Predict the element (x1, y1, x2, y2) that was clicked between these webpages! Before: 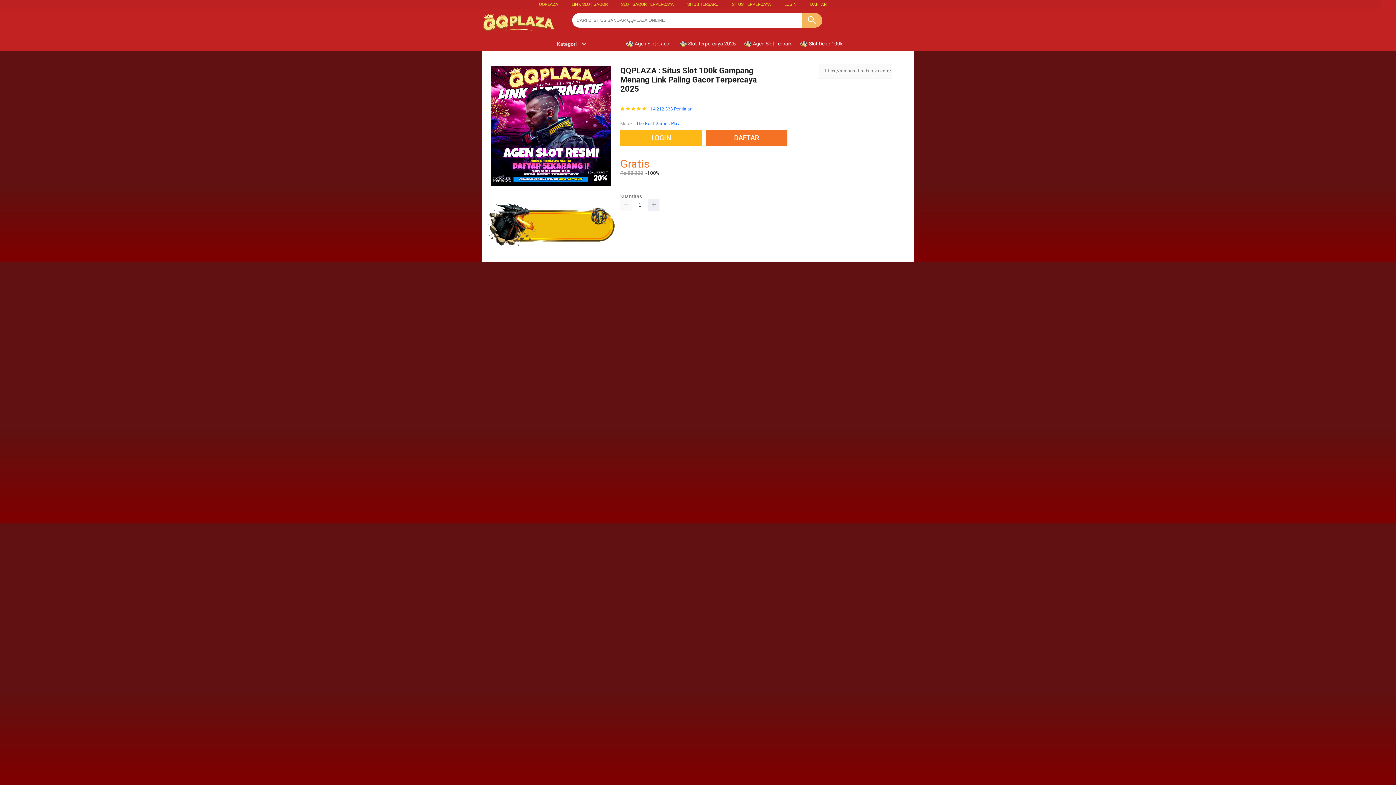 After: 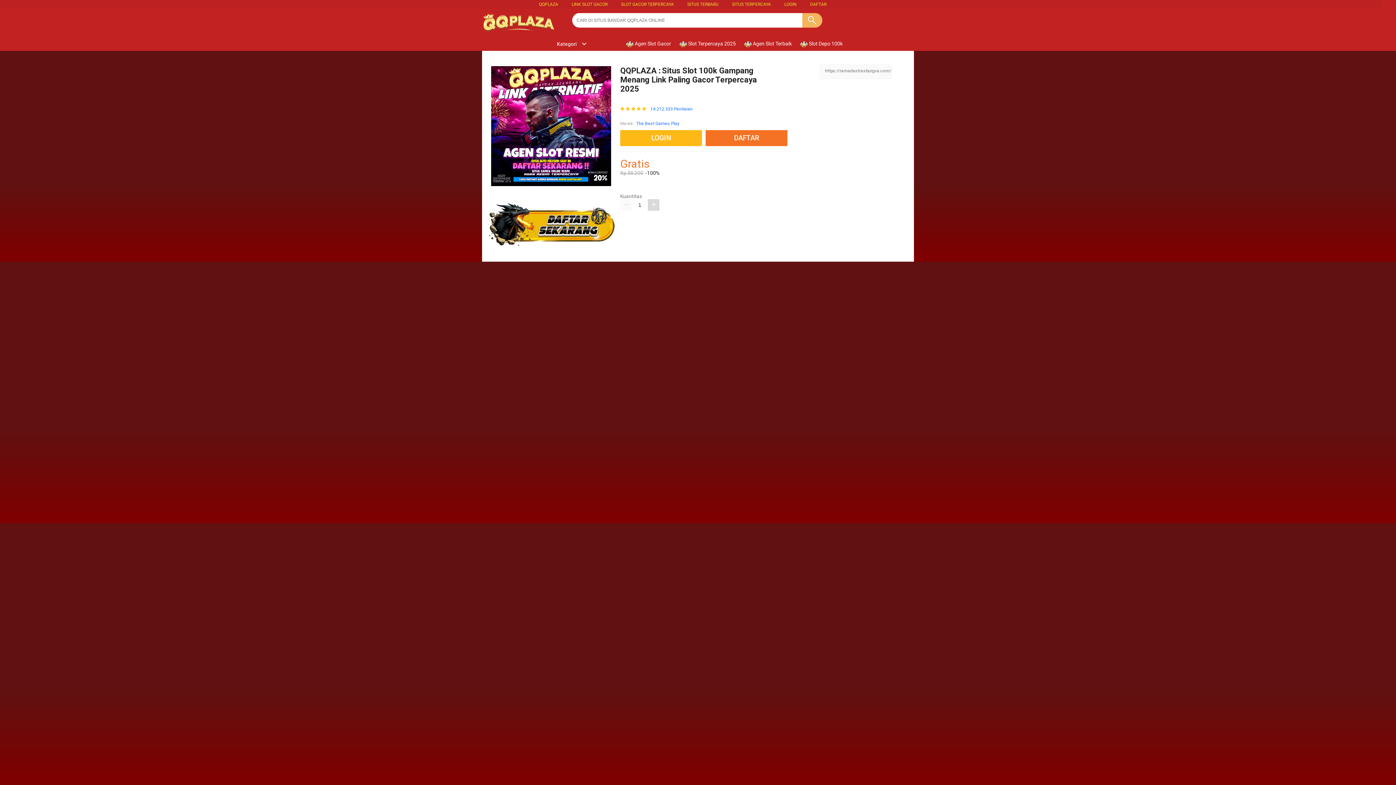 Action: bbox: (648, 199, 659, 210)